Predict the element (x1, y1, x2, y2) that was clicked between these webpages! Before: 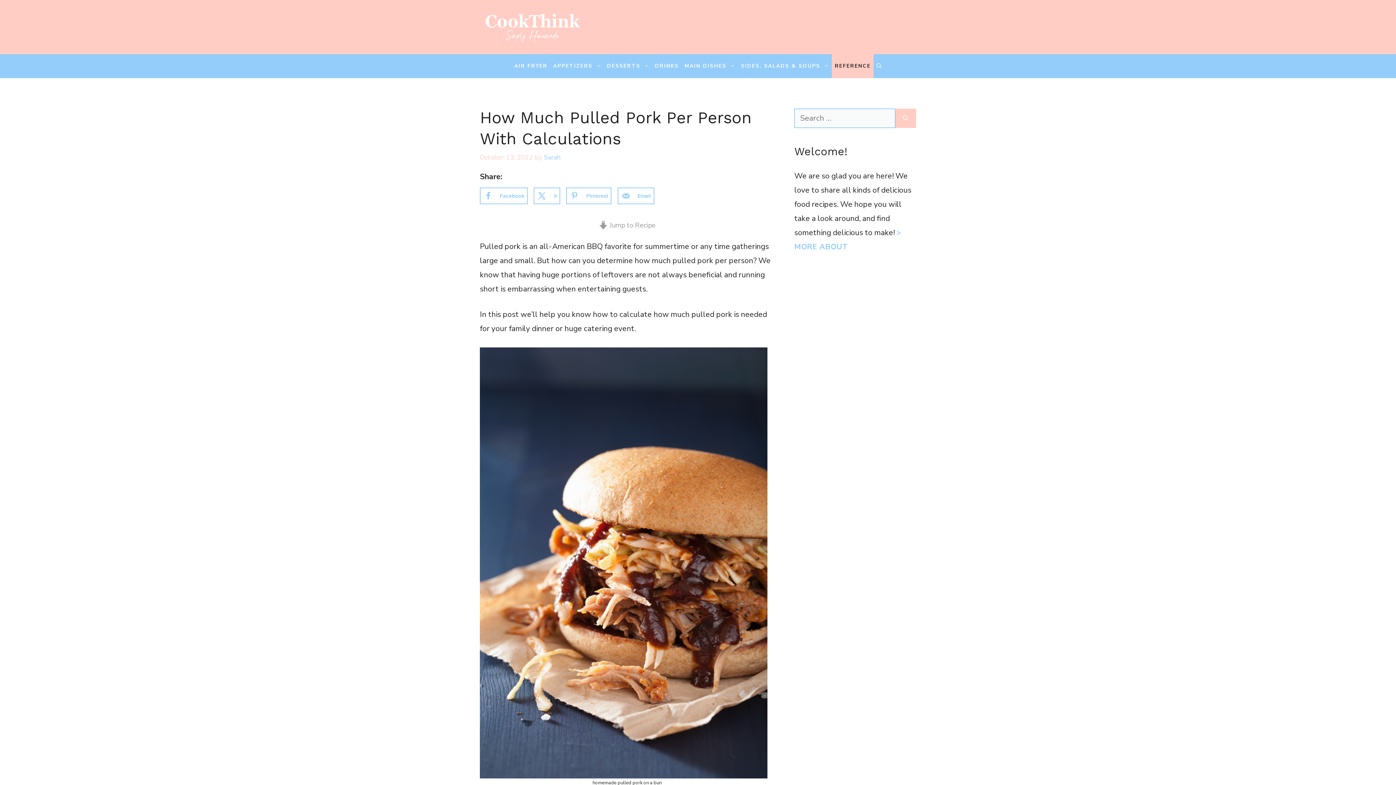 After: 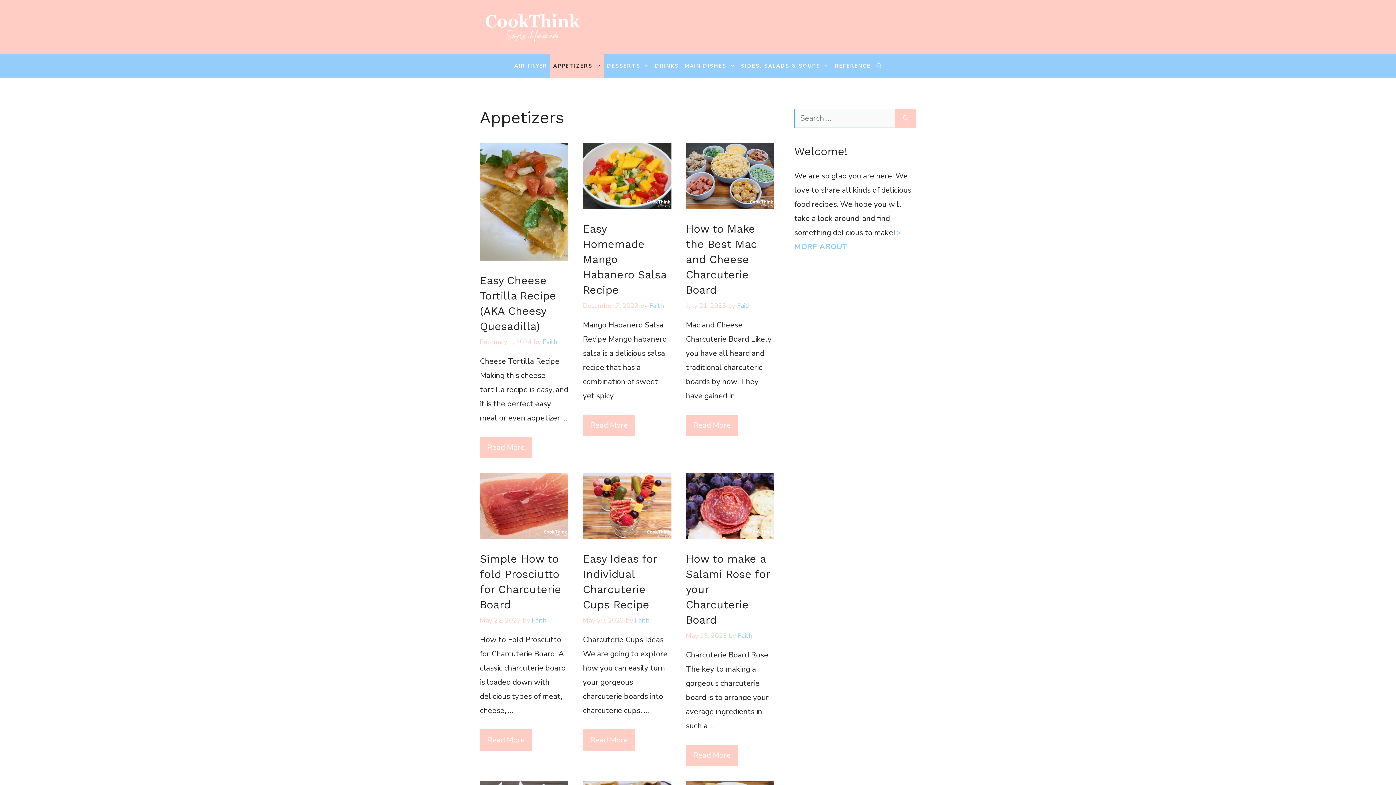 Action: bbox: (550, 54, 604, 78) label: APPETIZERS